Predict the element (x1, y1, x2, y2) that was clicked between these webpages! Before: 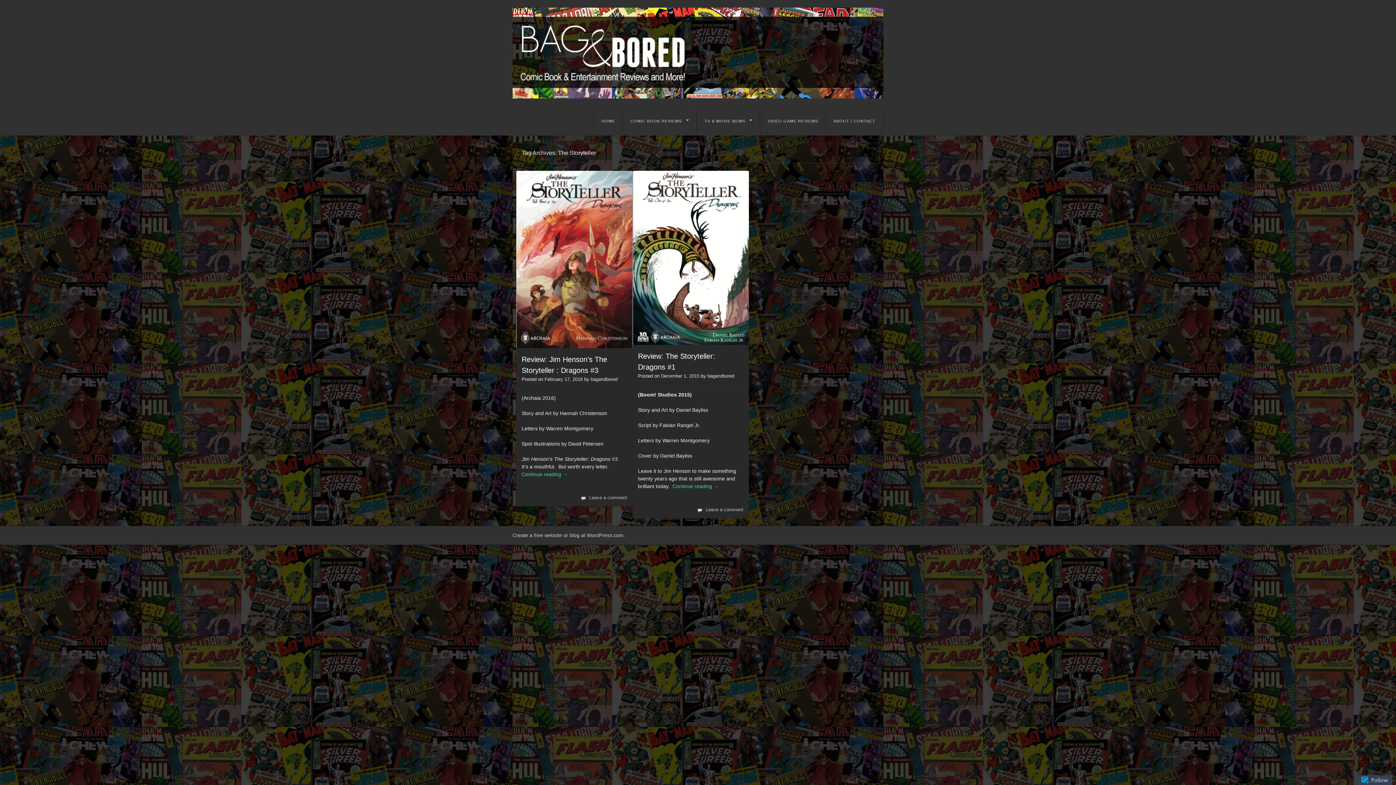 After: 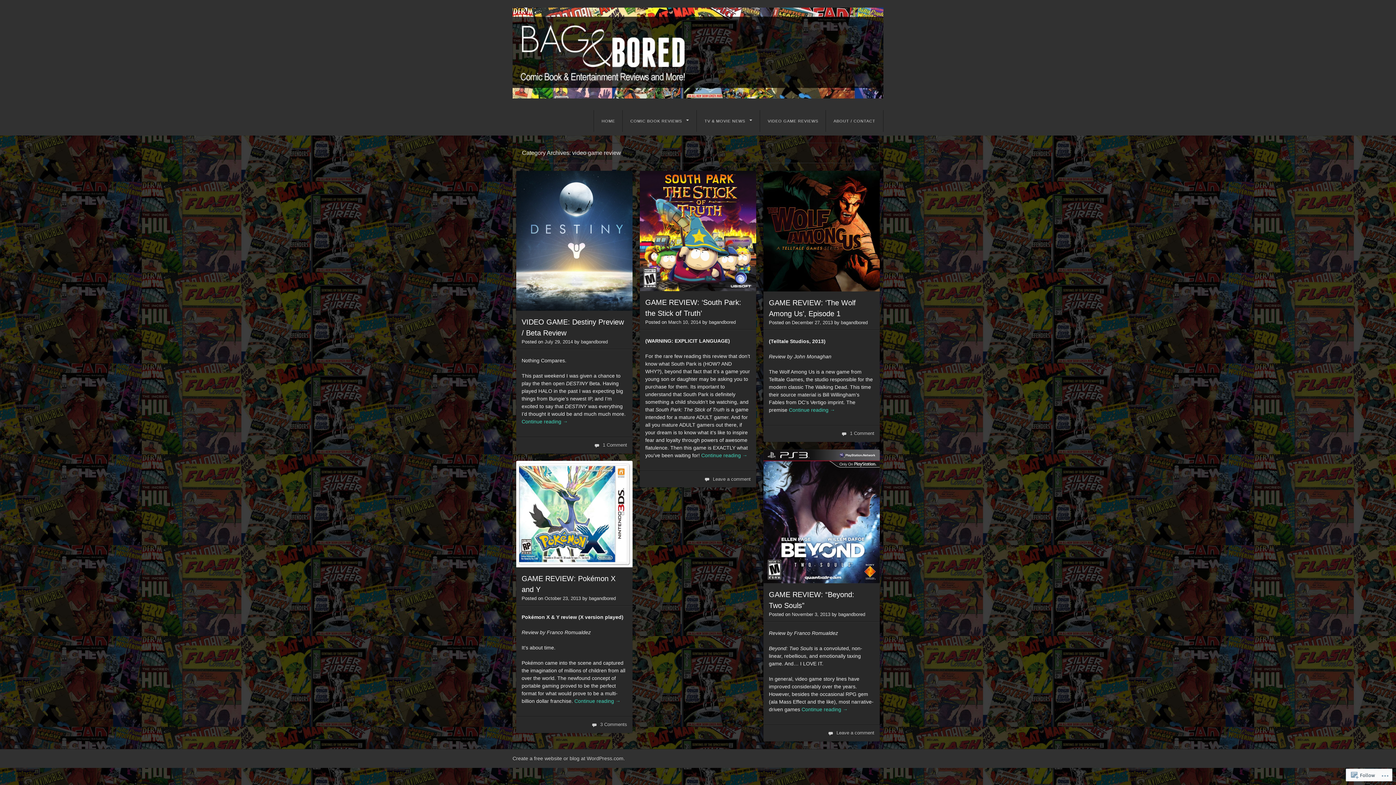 Action: label: VIDEO GAME REVIEWS bbox: (760, 110, 825, 131)